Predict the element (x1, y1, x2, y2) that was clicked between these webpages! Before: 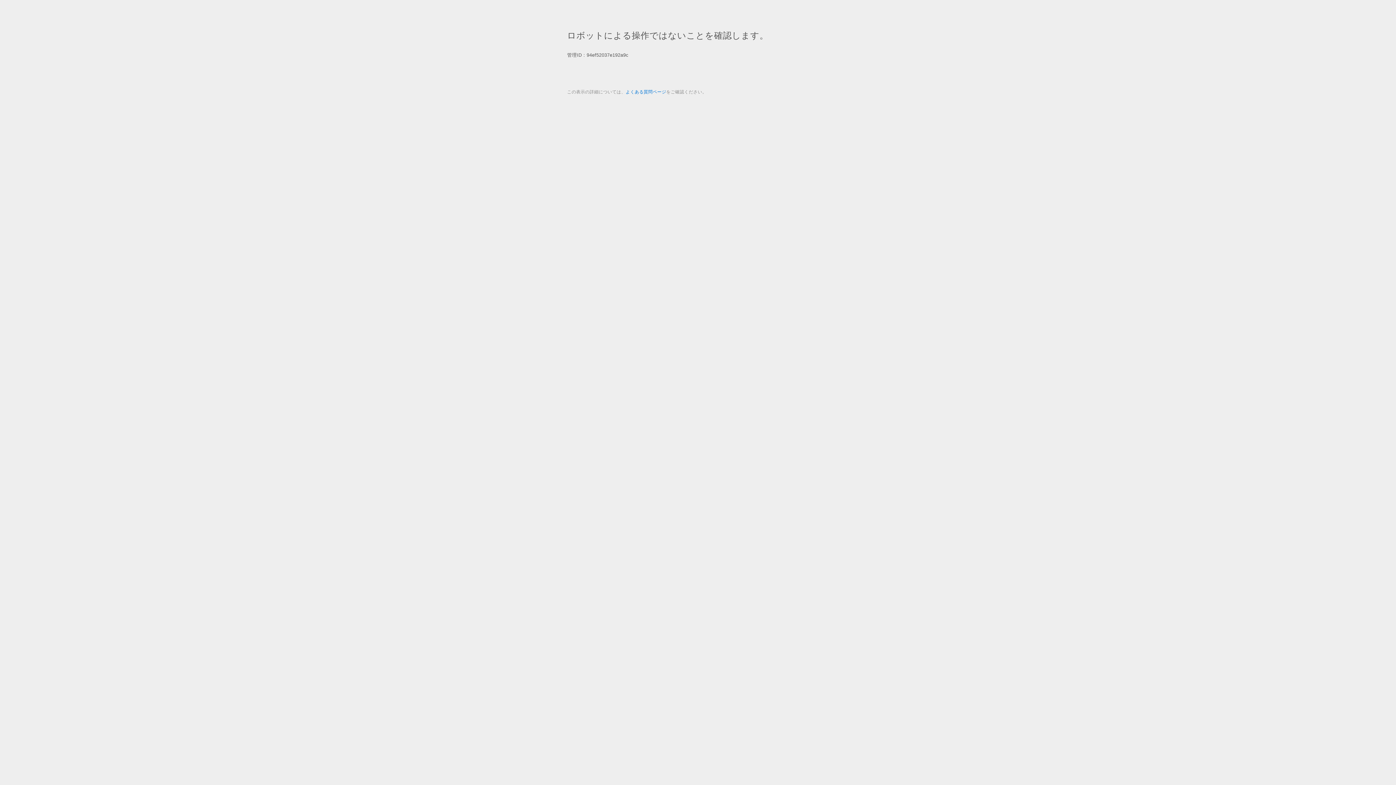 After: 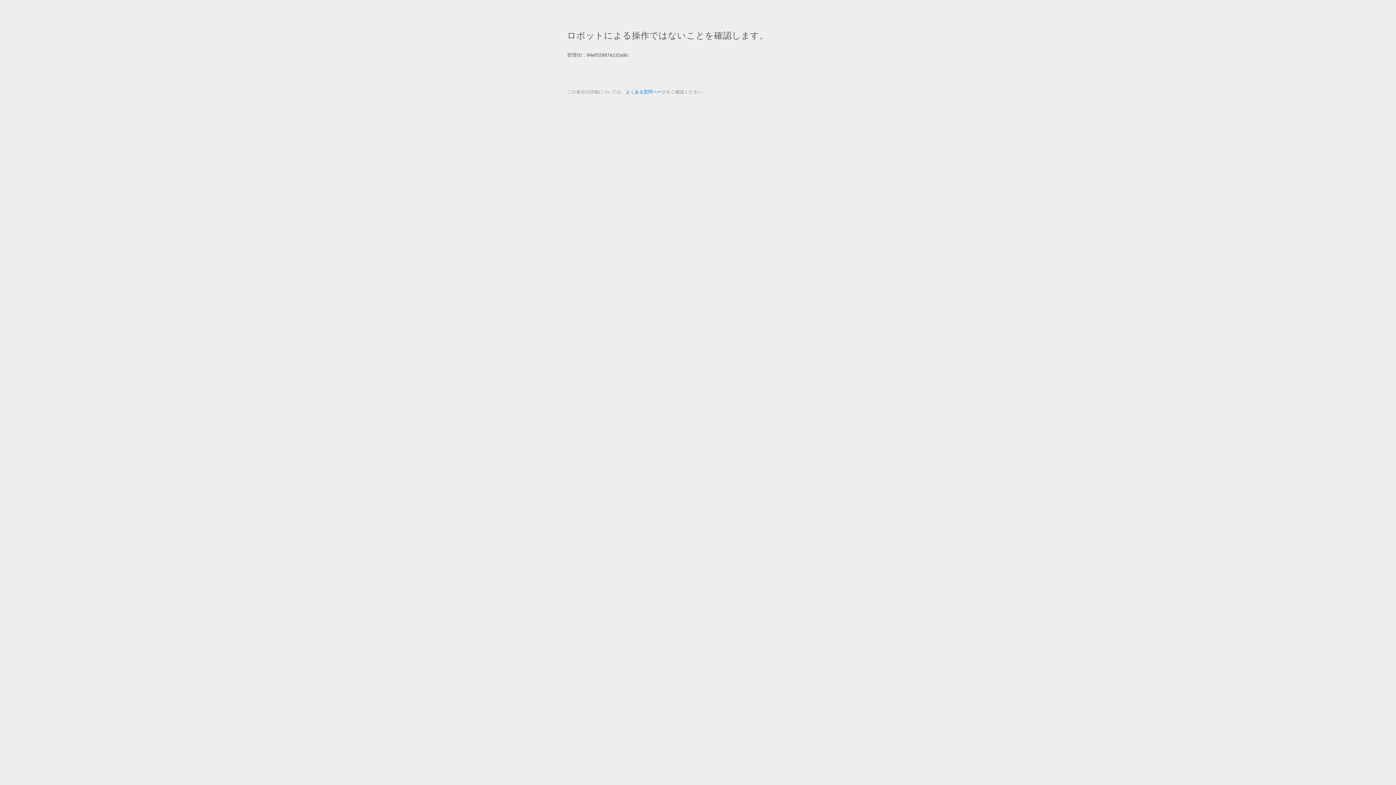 Action: bbox: (625, 89, 666, 94) label: よくある質問ページ